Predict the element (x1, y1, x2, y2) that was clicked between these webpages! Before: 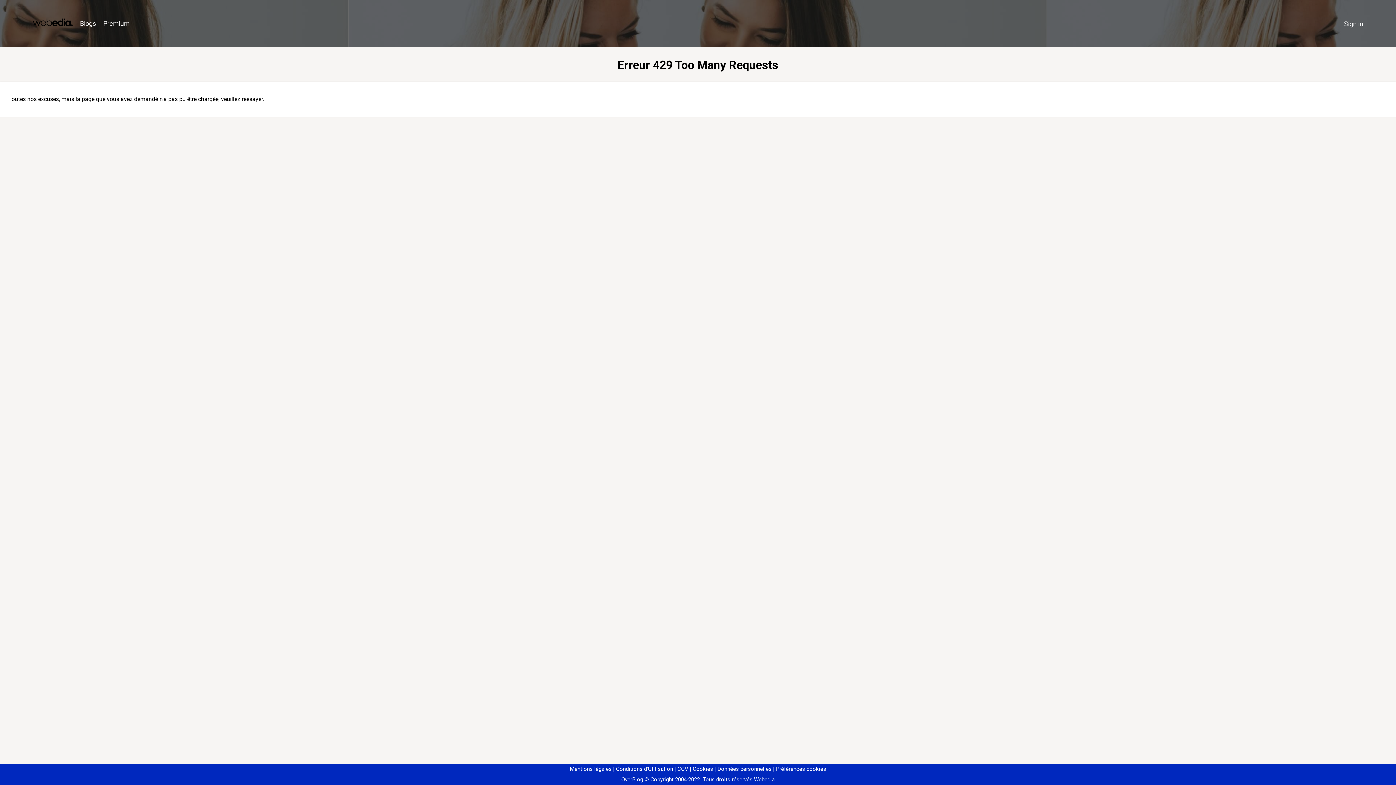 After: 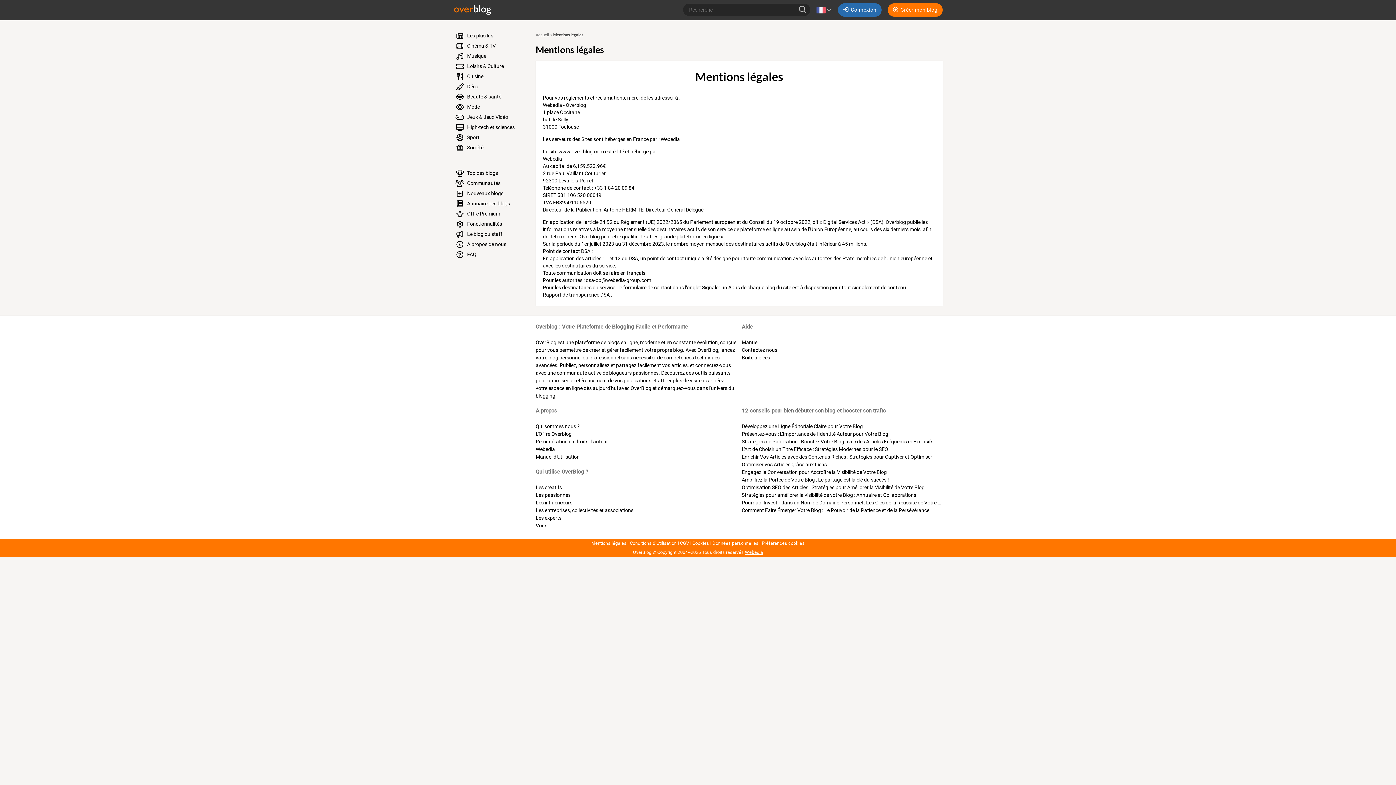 Action: bbox: (570, 766, 611, 772) label: Mentions légales